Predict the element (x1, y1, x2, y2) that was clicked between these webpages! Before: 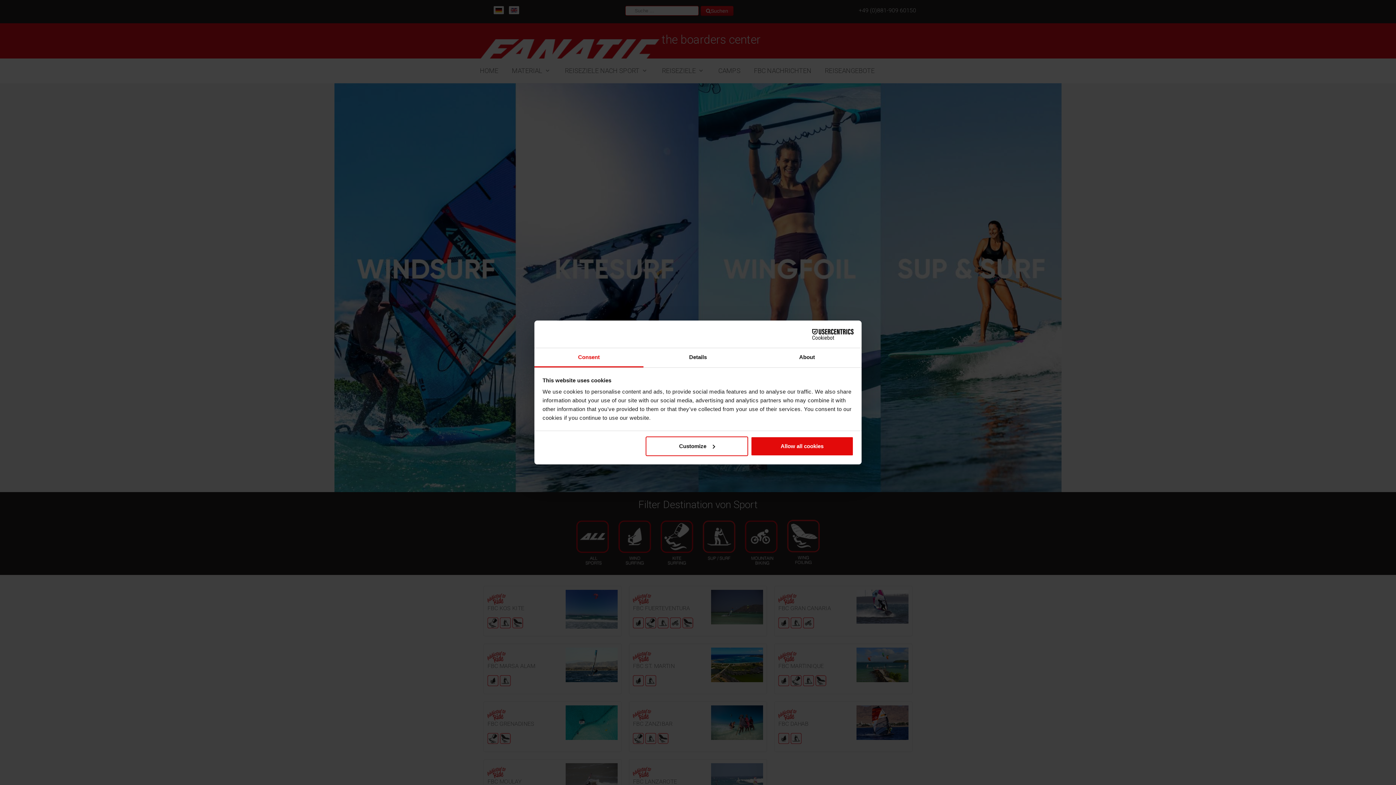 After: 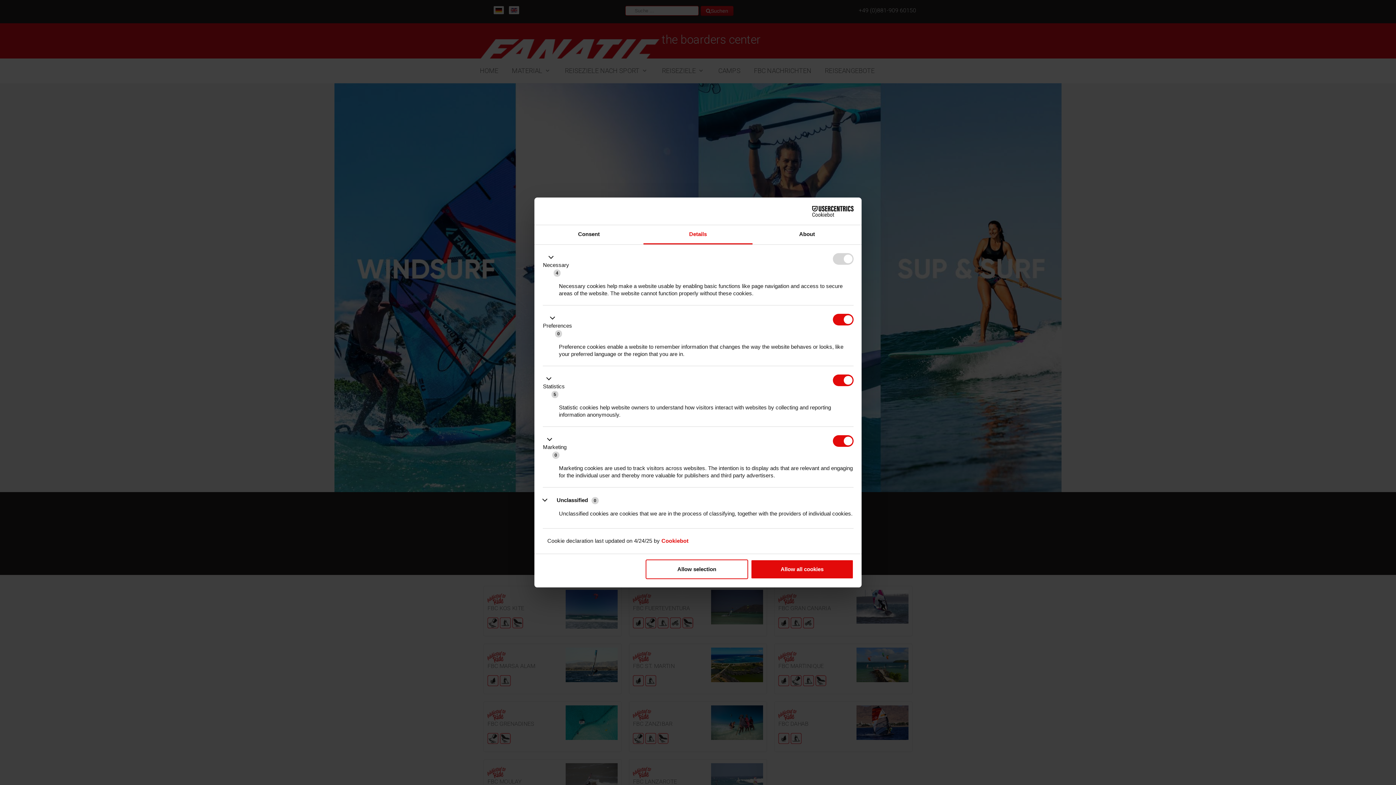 Action: label: Customize bbox: (645, 436, 748, 456)